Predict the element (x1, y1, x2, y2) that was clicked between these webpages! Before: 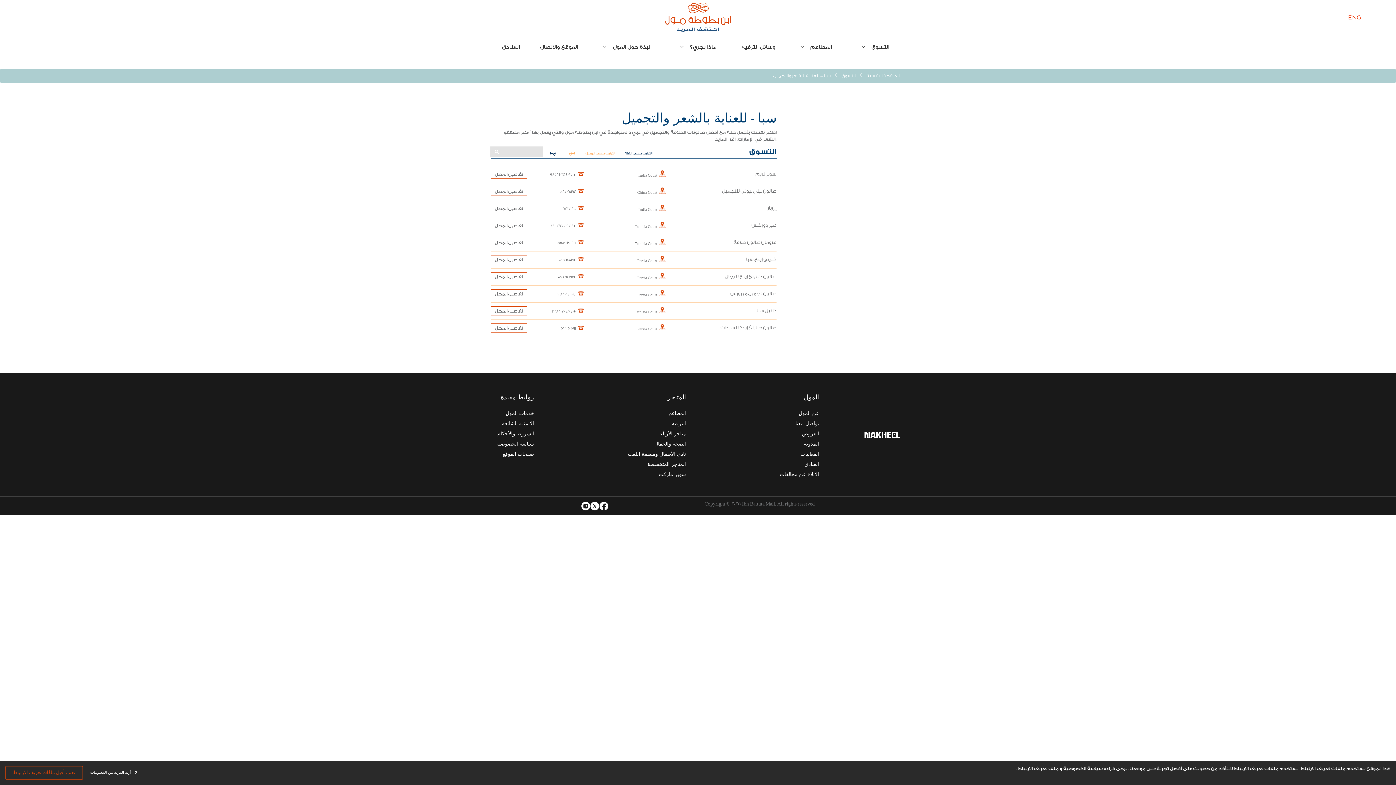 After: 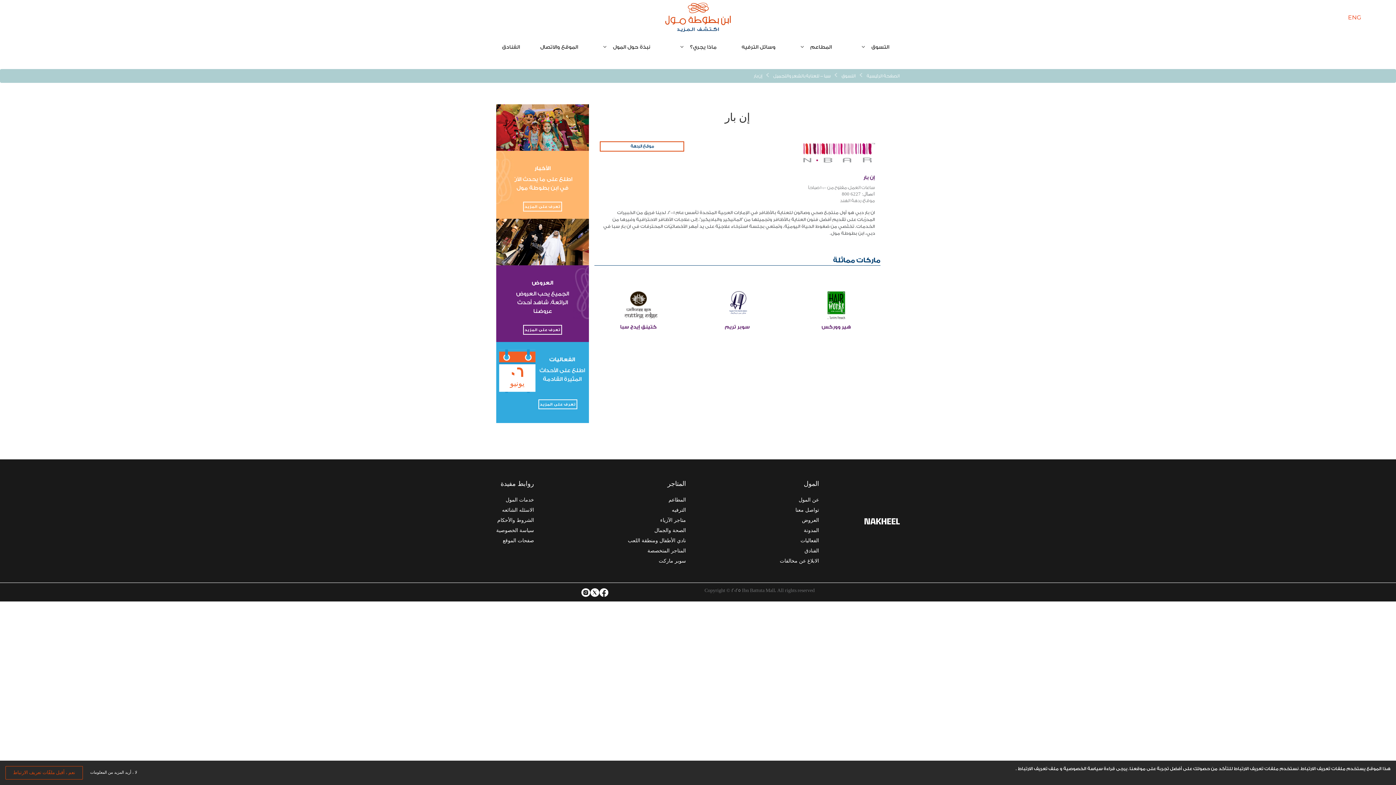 Action: bbox: (490, 204, 527, 213) label: تفاصيل المحل